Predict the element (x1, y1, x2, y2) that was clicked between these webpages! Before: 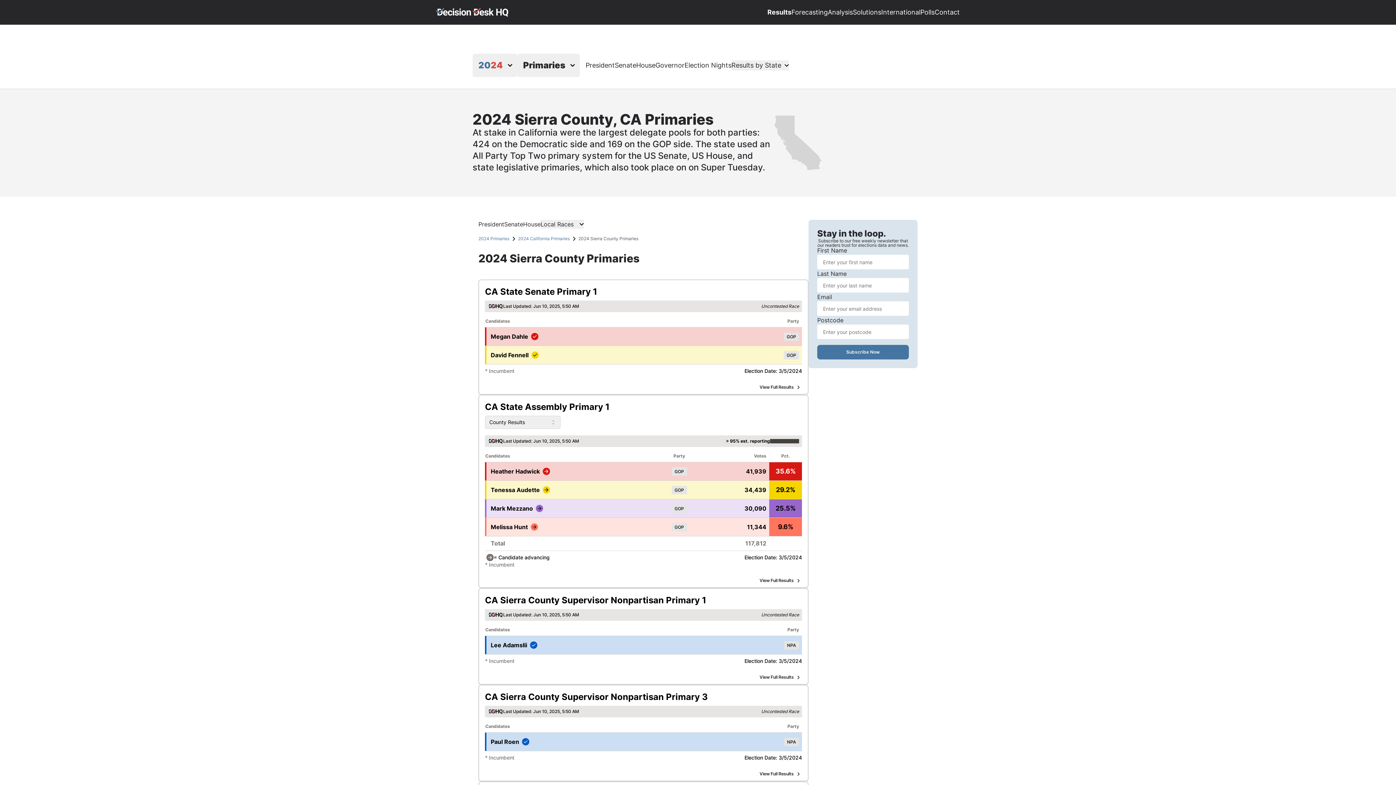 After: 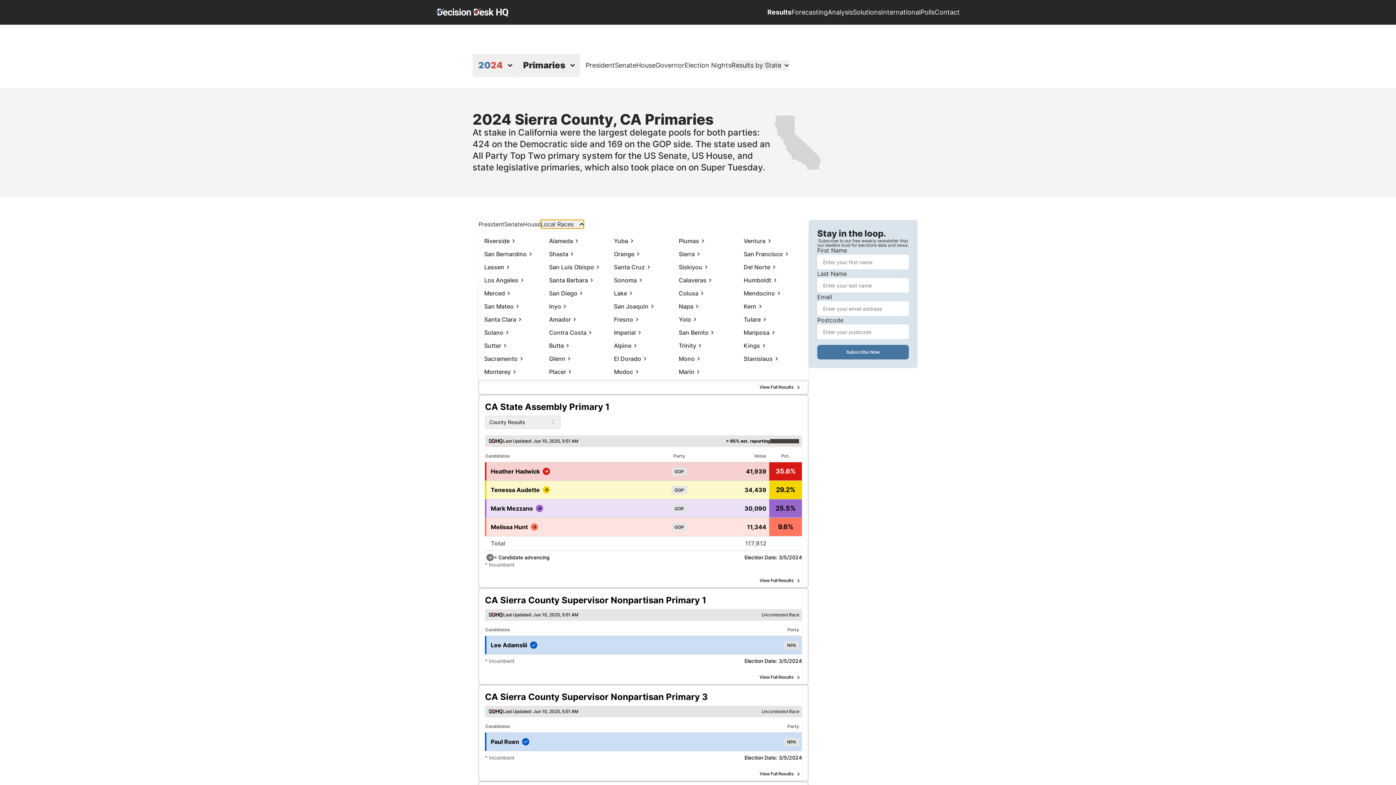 Action: label: Local Races bbox: (540, 310, 584, 319)